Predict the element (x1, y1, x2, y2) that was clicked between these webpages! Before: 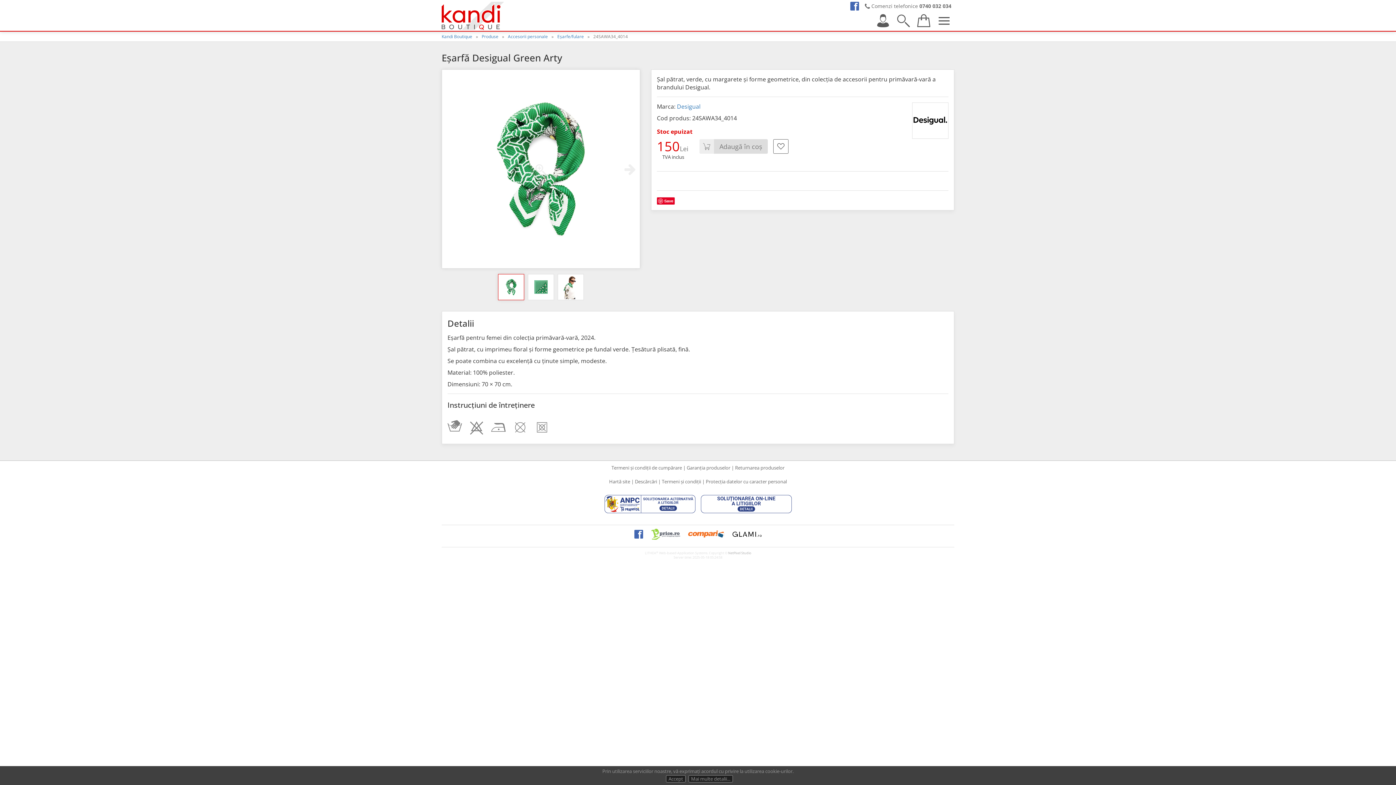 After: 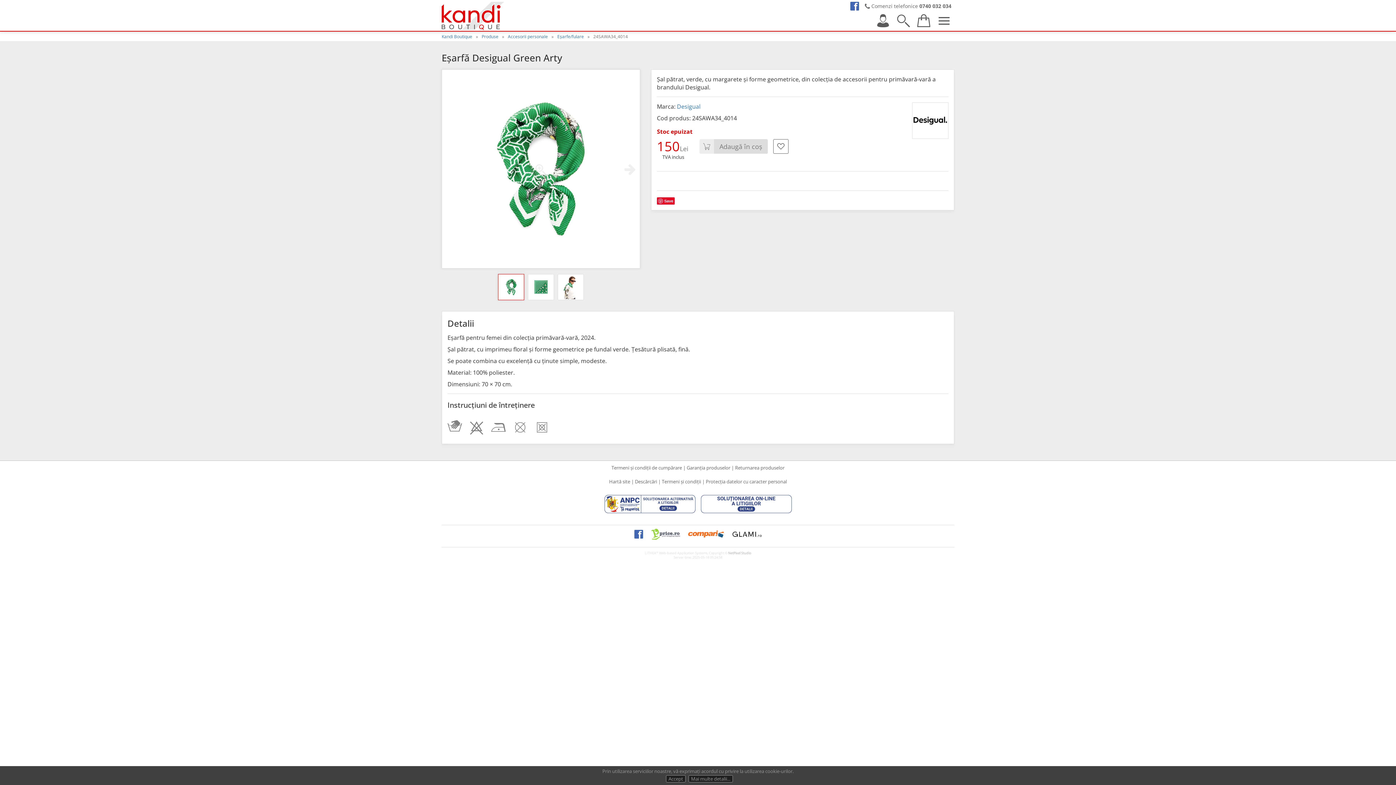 Action: bbox: (604, 495, 695, 513)